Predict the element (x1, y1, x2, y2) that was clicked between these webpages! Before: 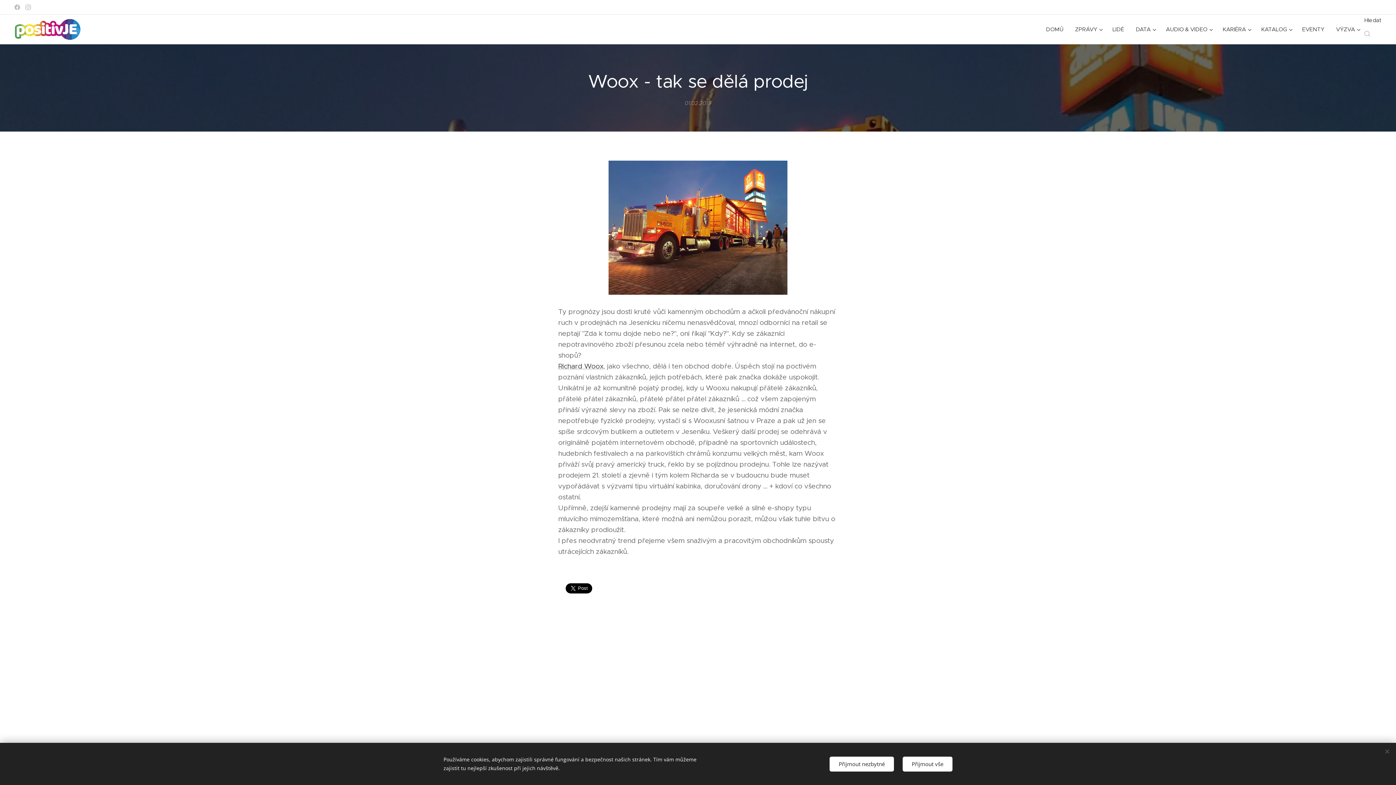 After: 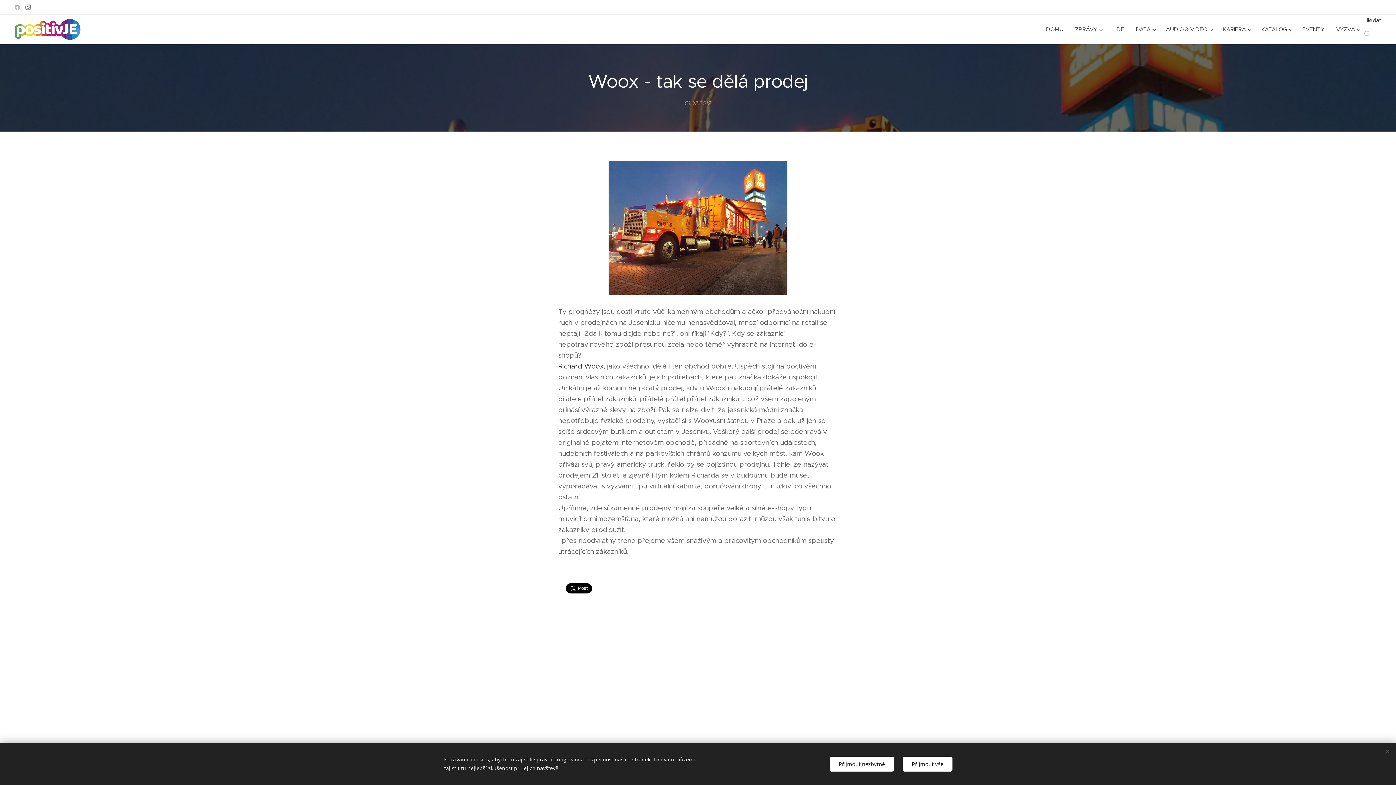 Action: bbox: (23, 1, 32, 13)